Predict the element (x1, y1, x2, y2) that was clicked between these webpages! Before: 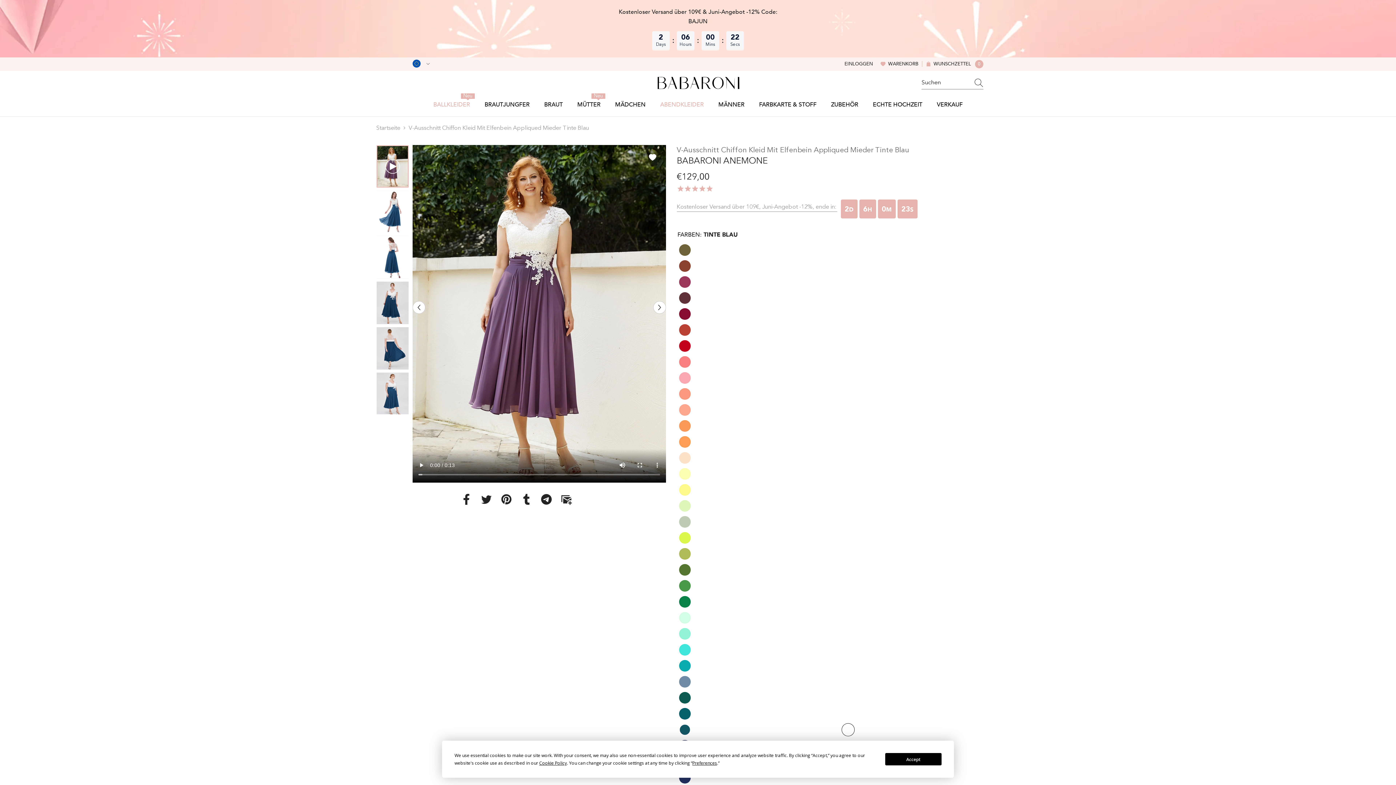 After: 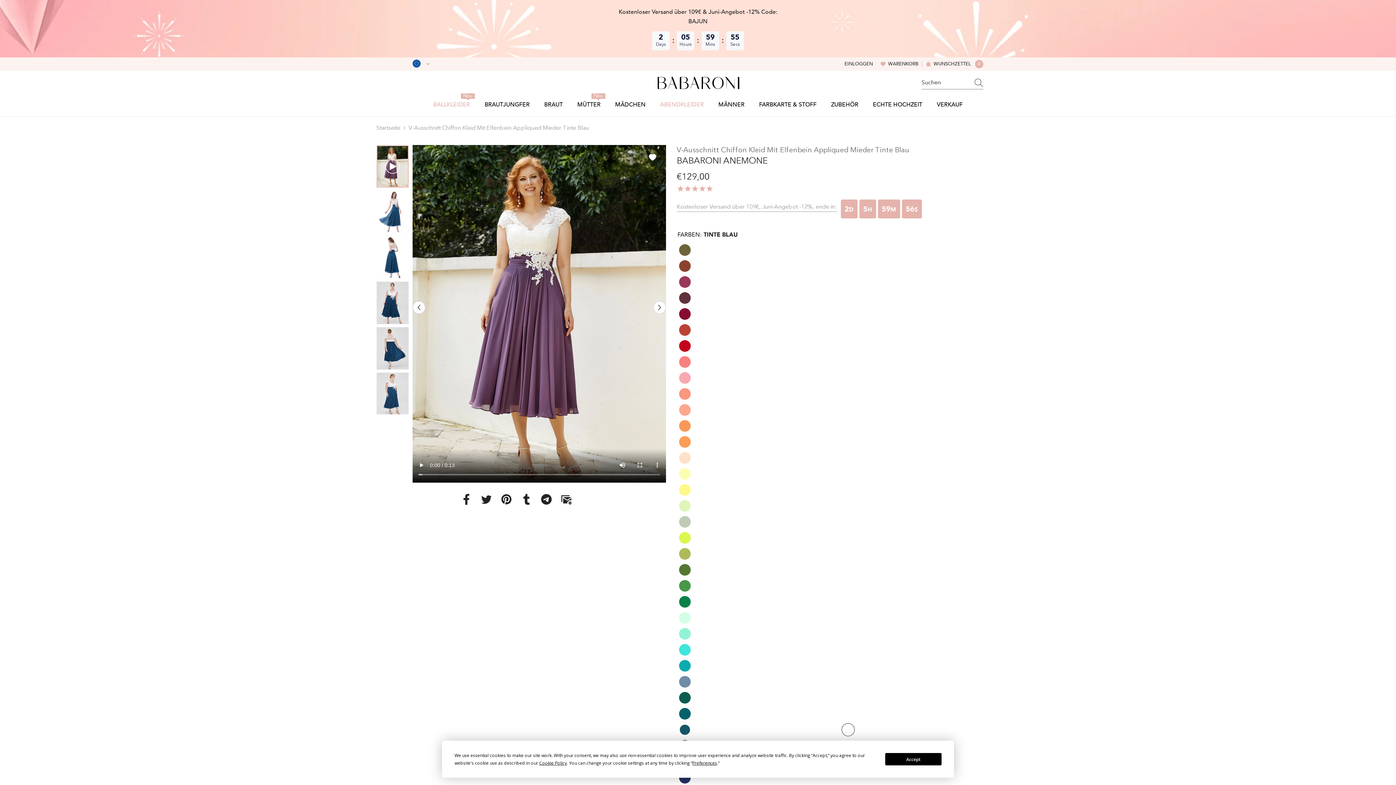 Action: bbox: (521, 496, 532, 502)